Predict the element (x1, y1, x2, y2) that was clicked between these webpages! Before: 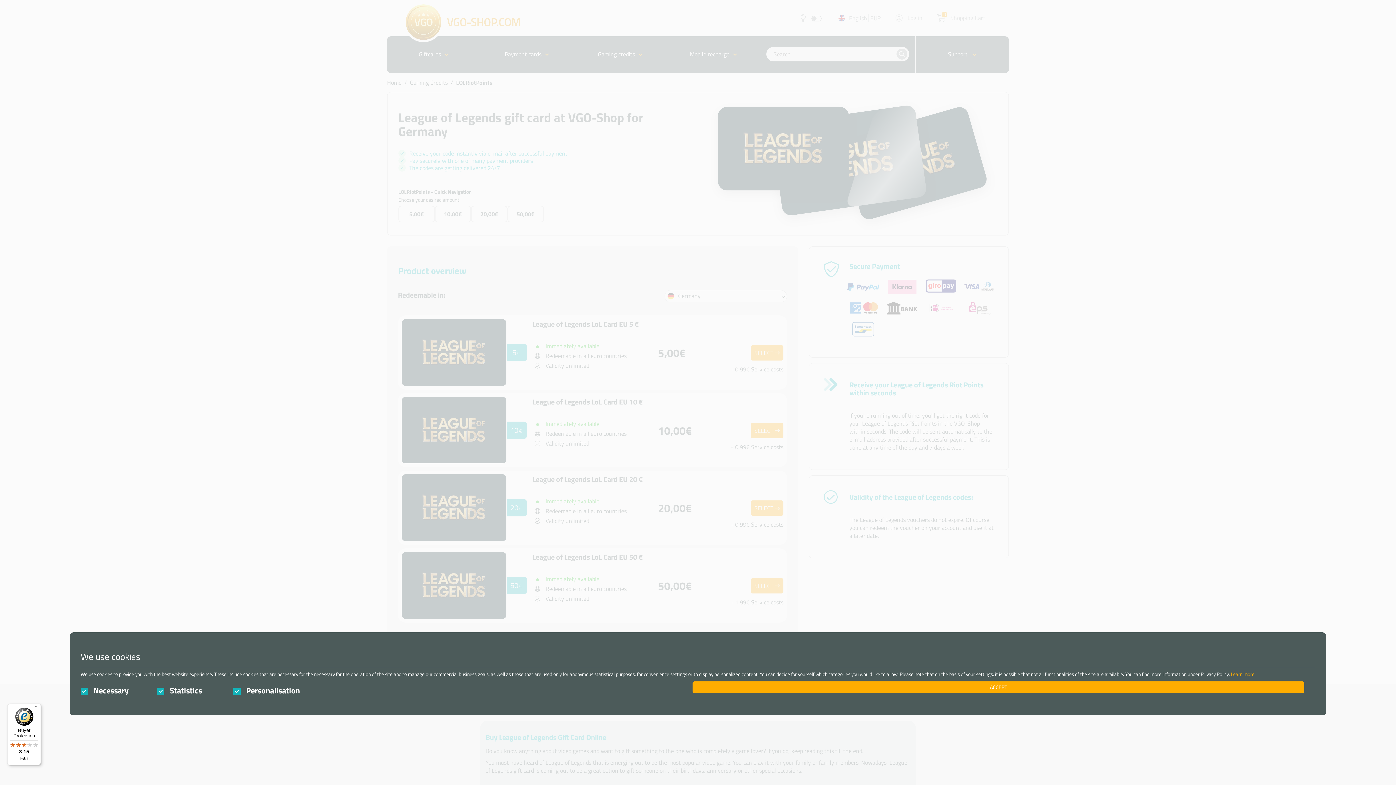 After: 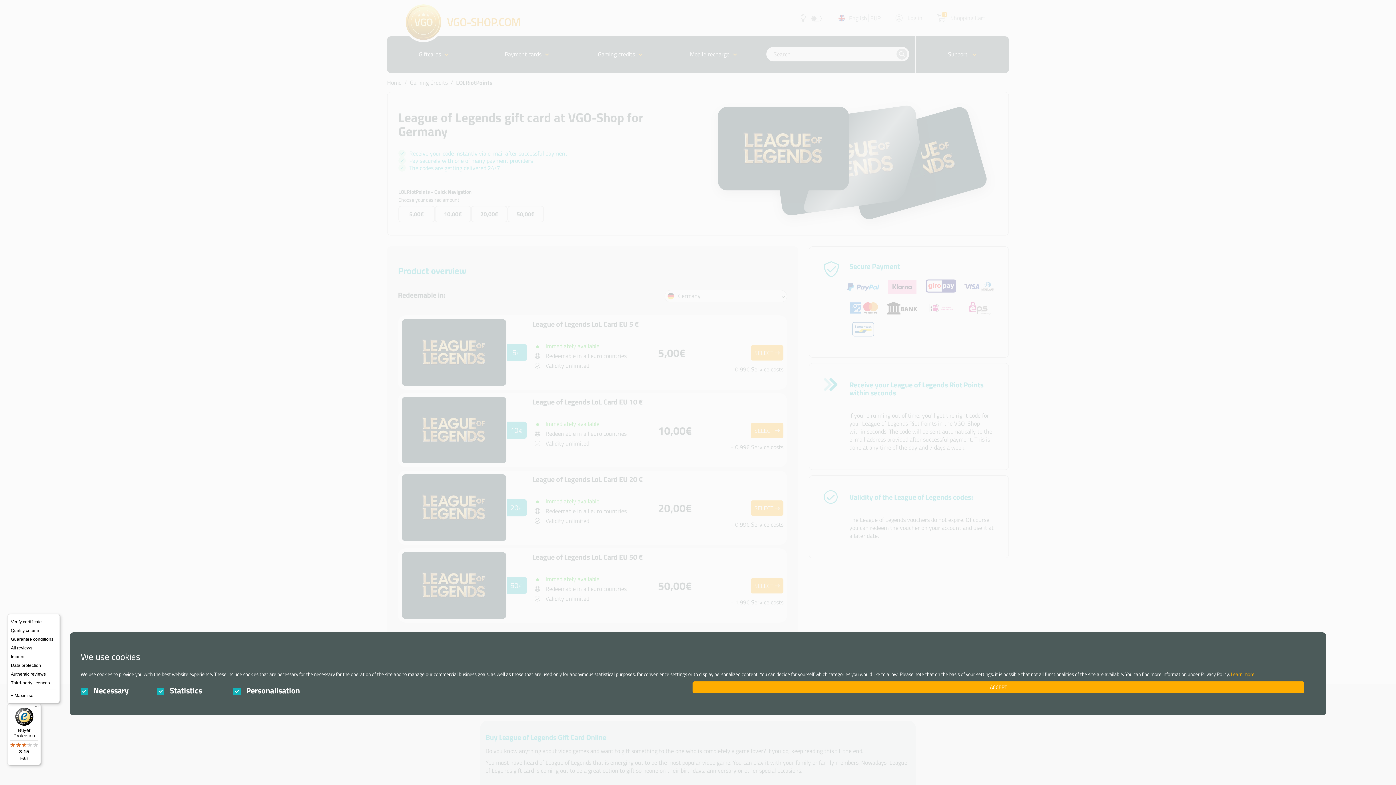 Action: bbox: (32, 704, 41, 712) label: Menu